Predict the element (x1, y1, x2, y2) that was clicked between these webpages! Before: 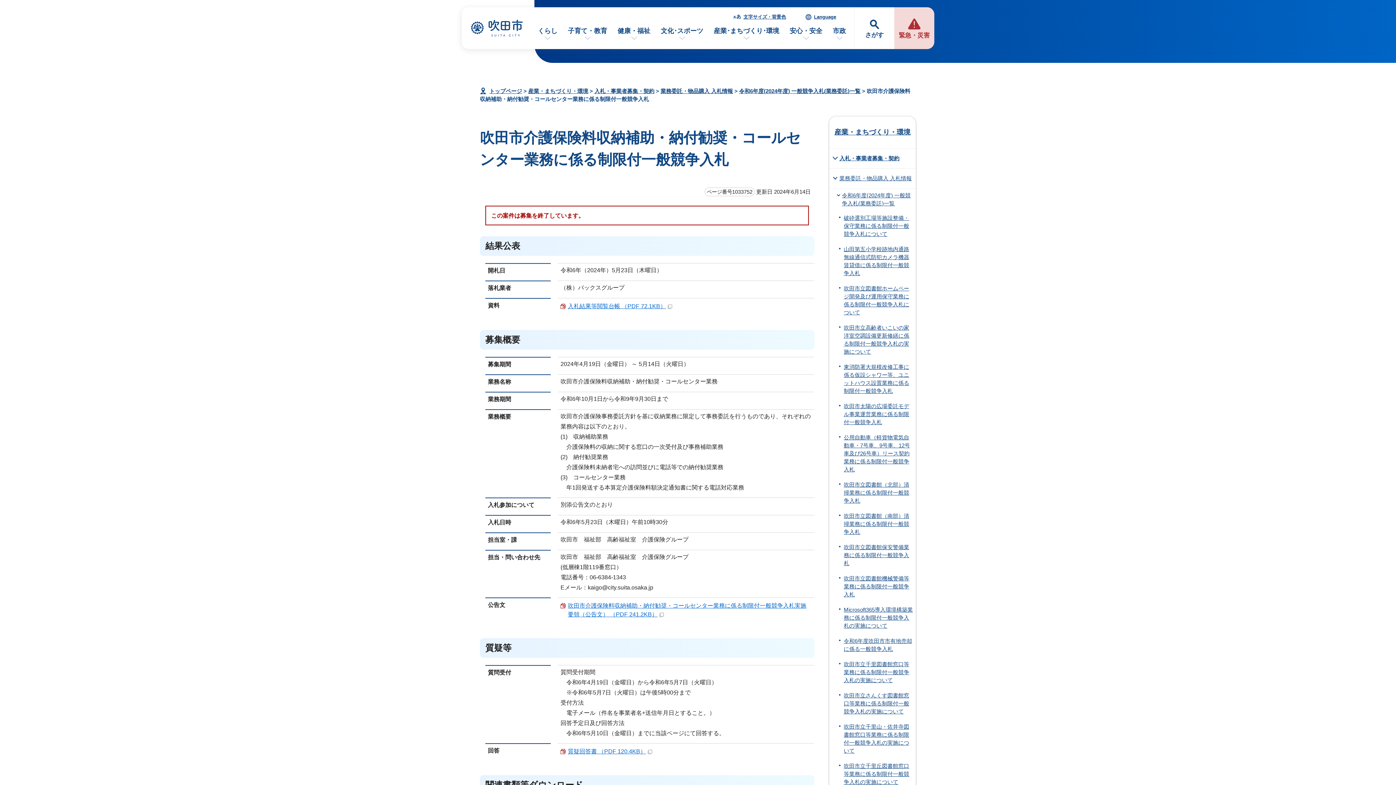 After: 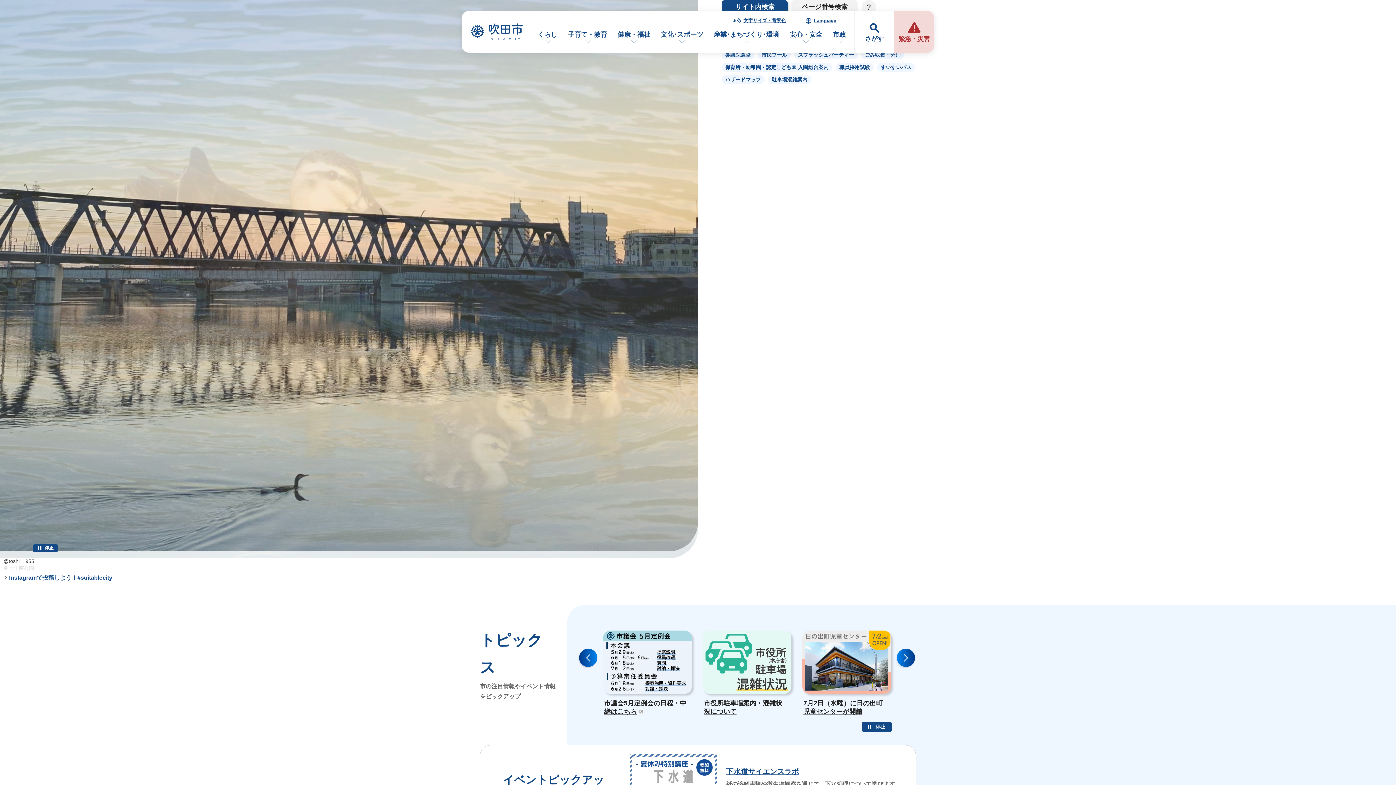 Action: bbox: (489, 88, 522, 94) label: トップページ